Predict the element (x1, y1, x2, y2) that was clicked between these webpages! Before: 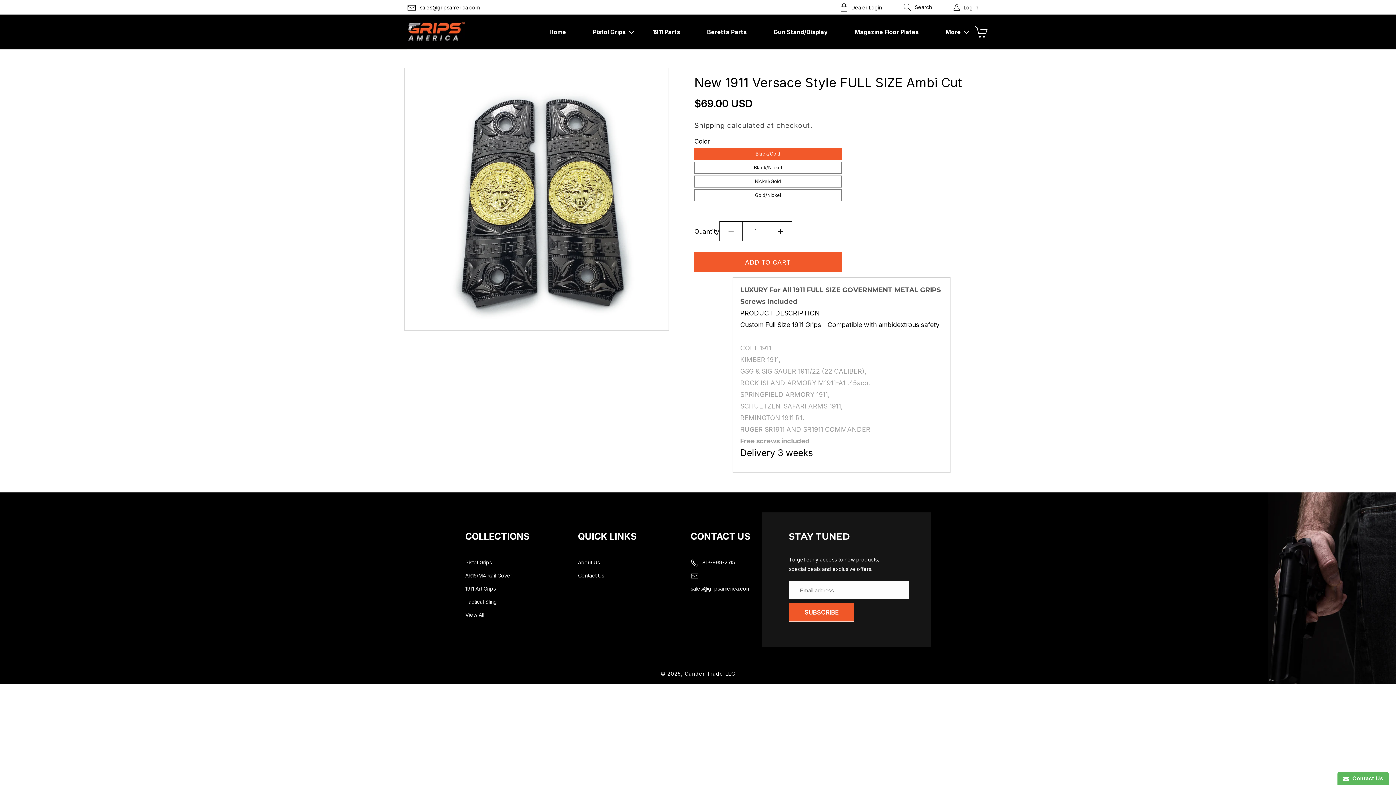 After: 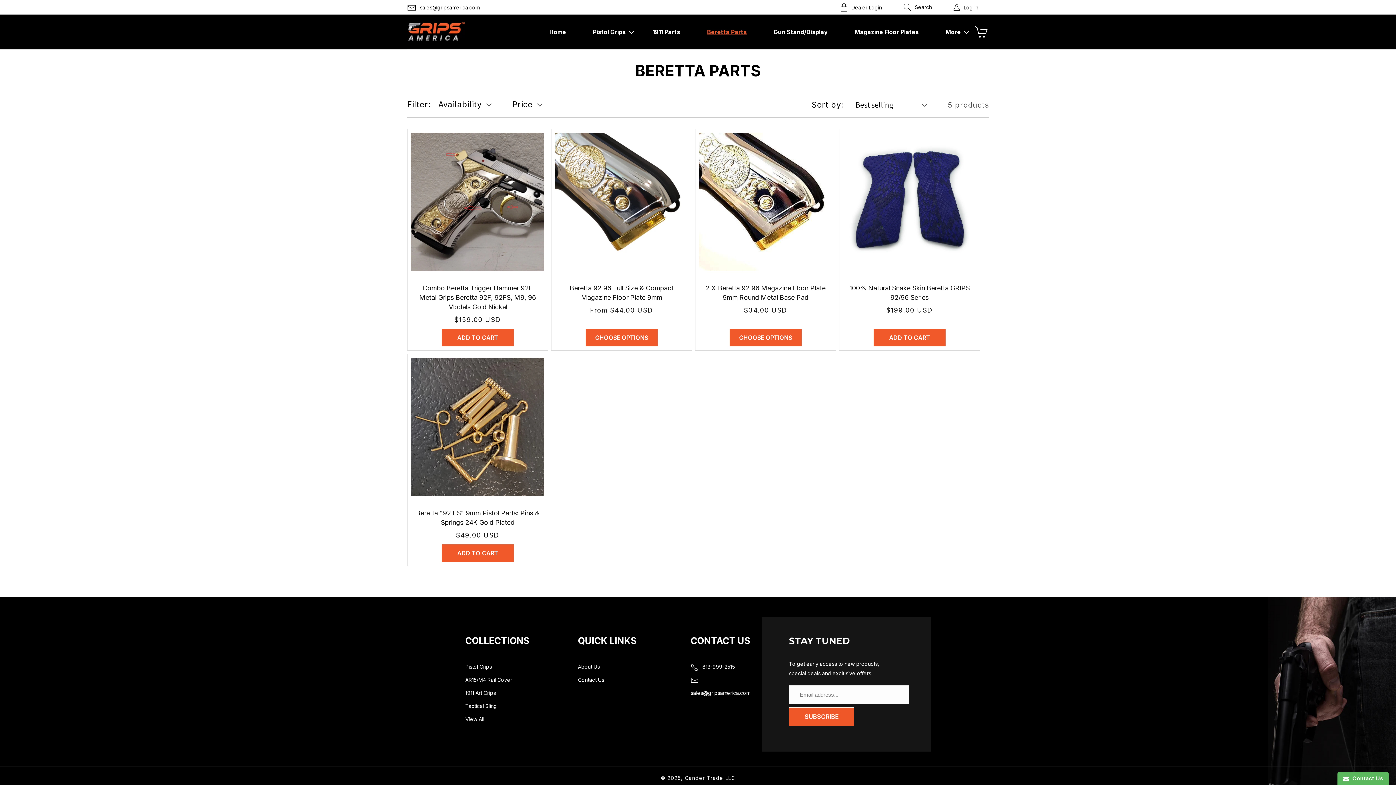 Action: label: Beretta Parts bbox: (693, 22, 760, 40)